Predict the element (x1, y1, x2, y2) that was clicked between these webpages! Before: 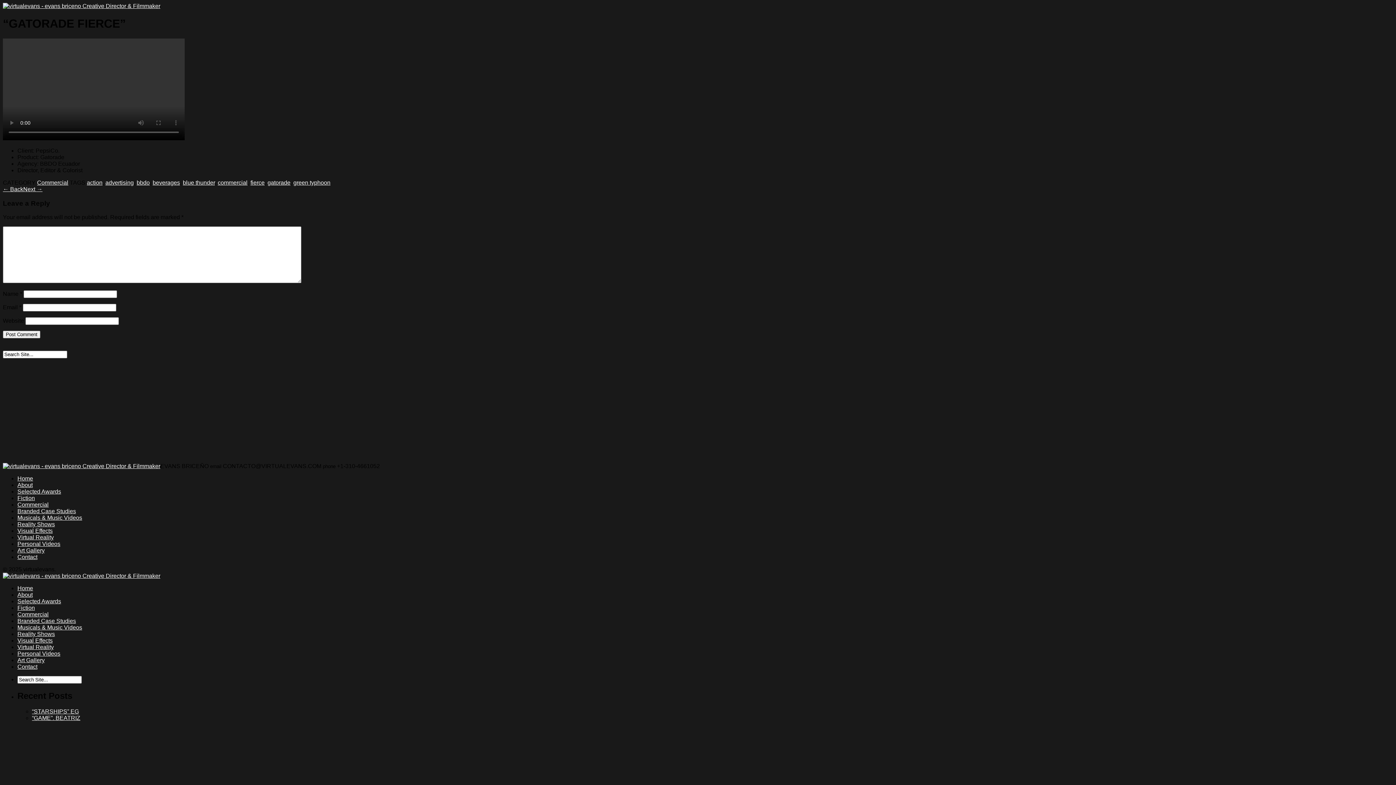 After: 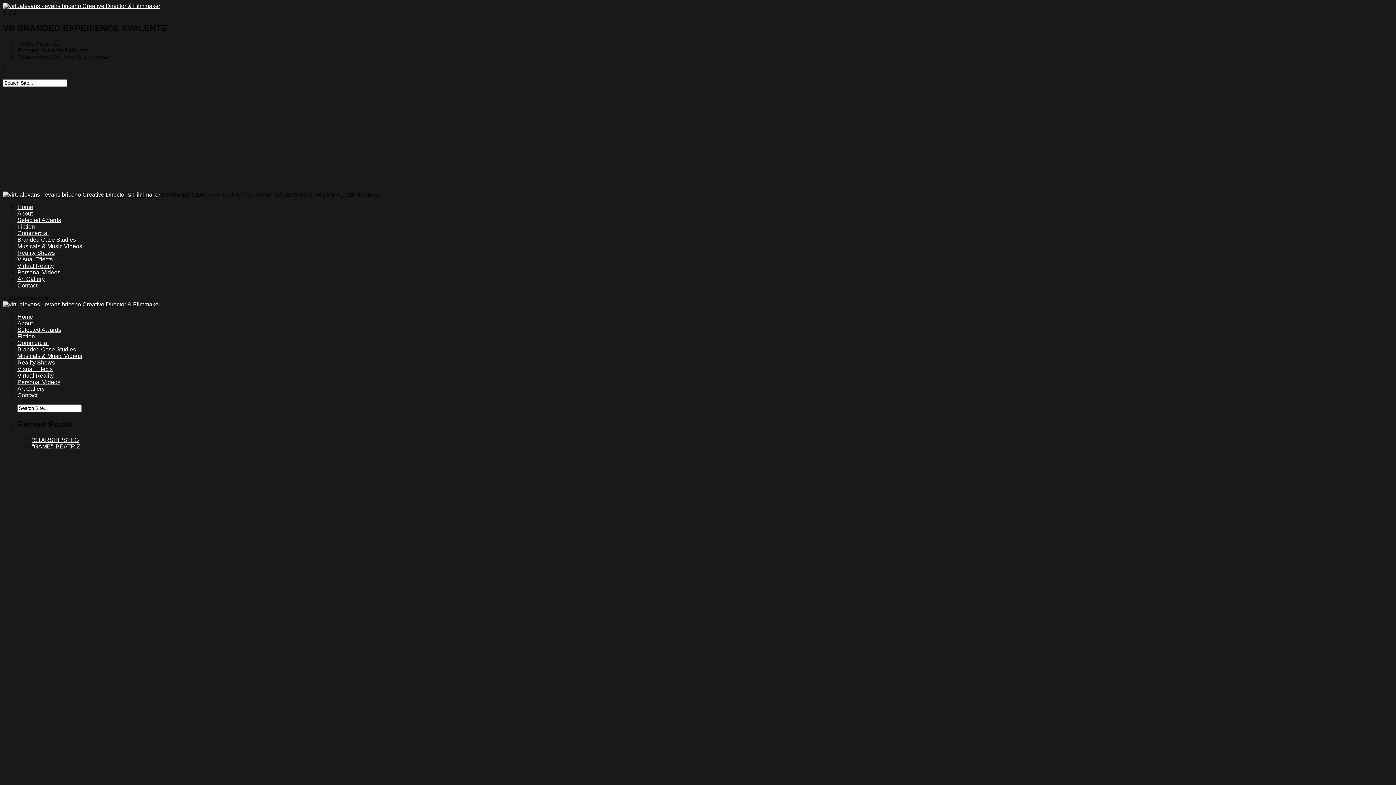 Action: bbox: (17, 534, 53, 540) label: Virtual Reality